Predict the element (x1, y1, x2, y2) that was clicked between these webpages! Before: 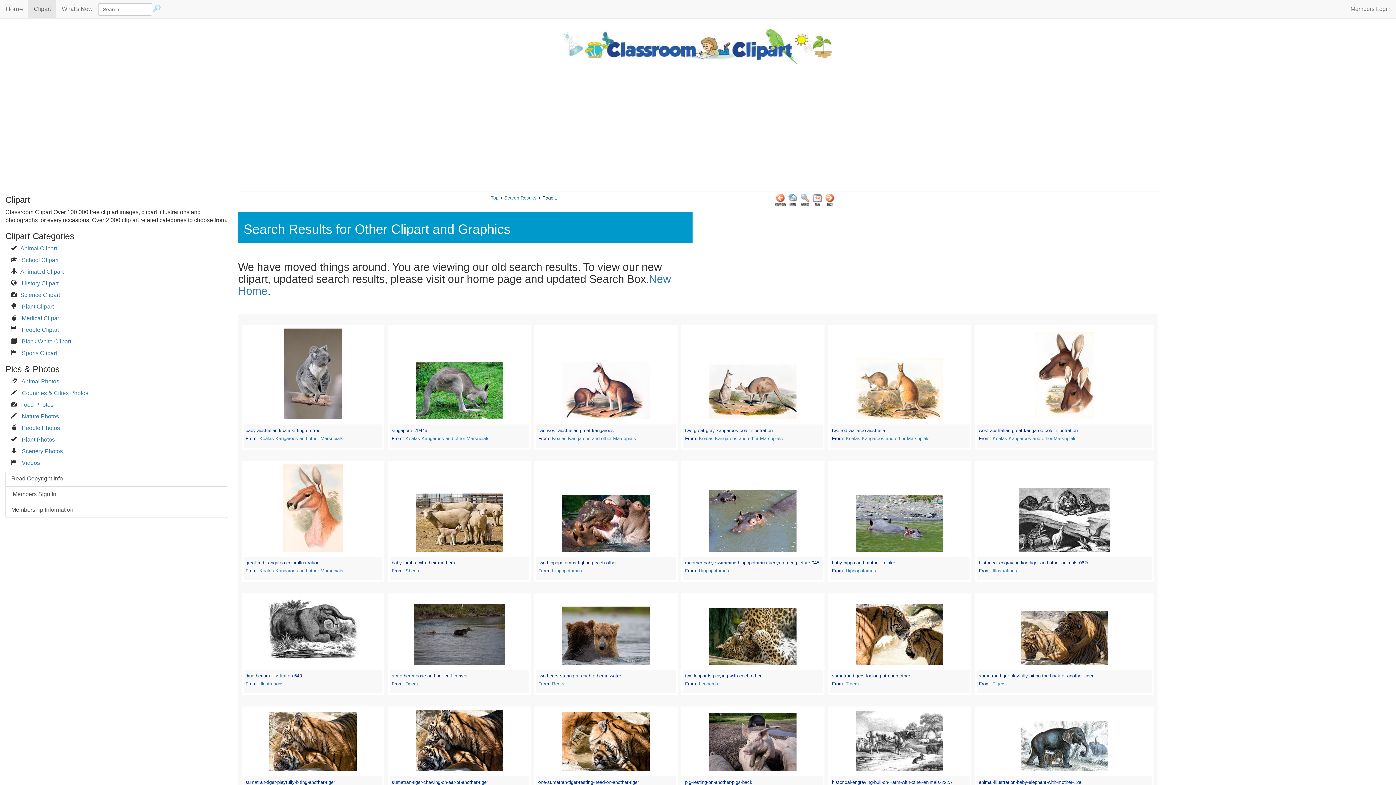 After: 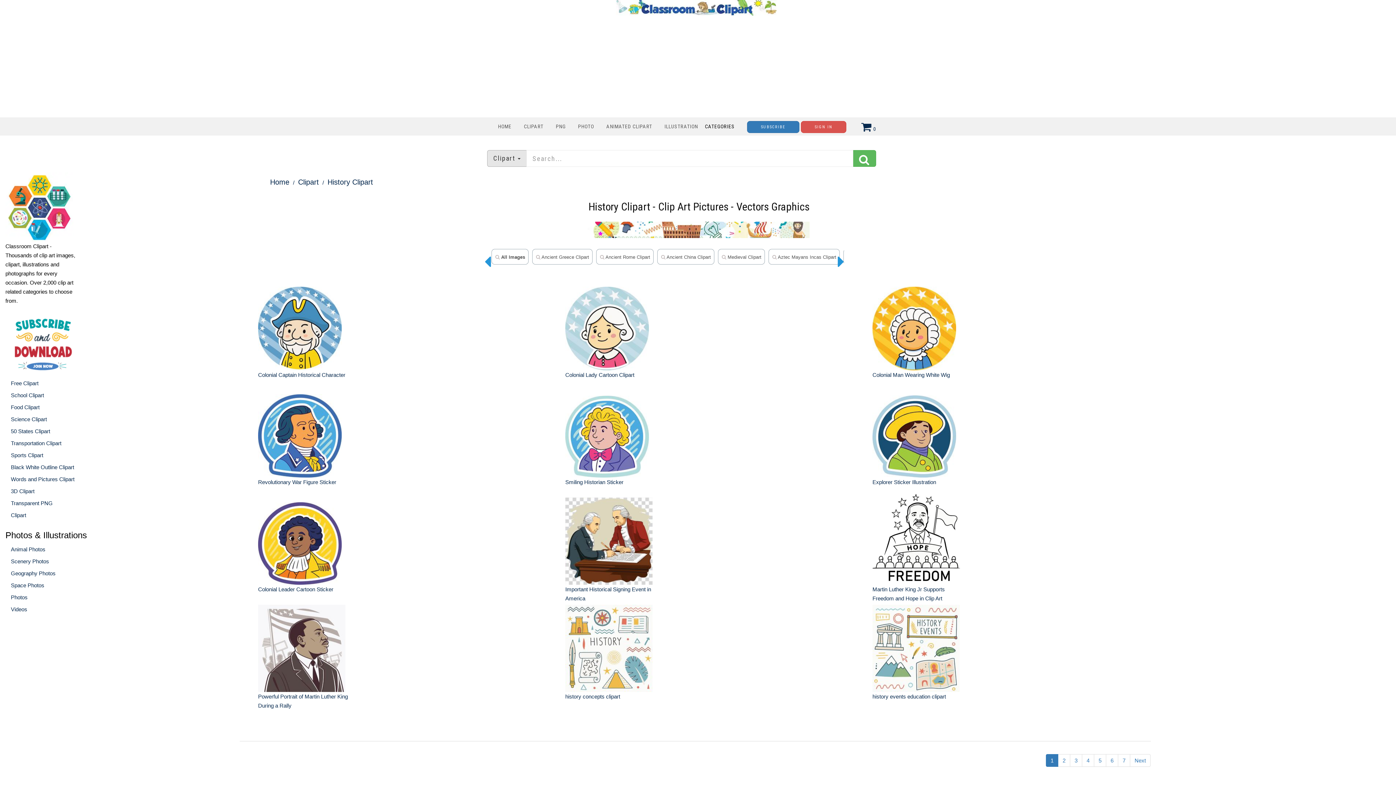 Action: label: History Clipart bbox: (21, 280, 58, 286)